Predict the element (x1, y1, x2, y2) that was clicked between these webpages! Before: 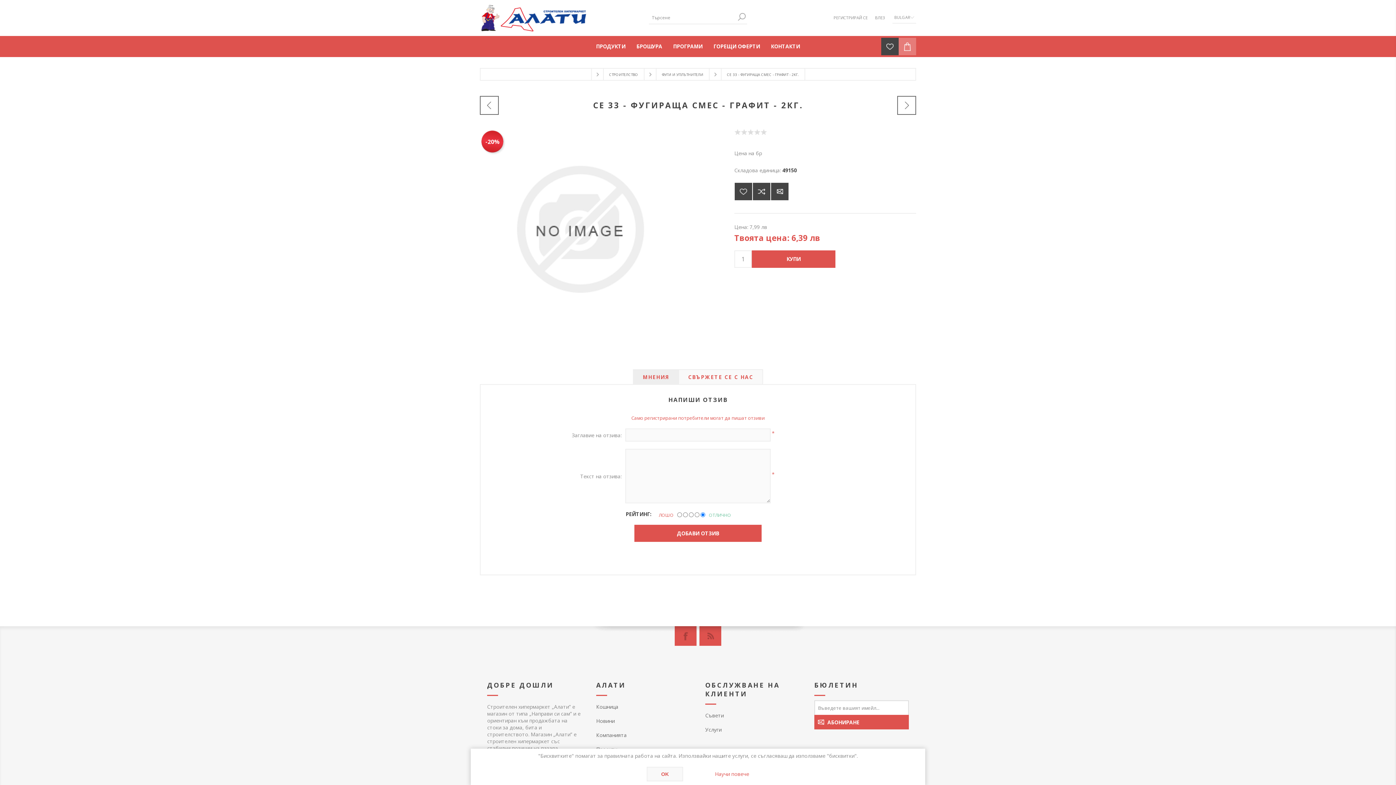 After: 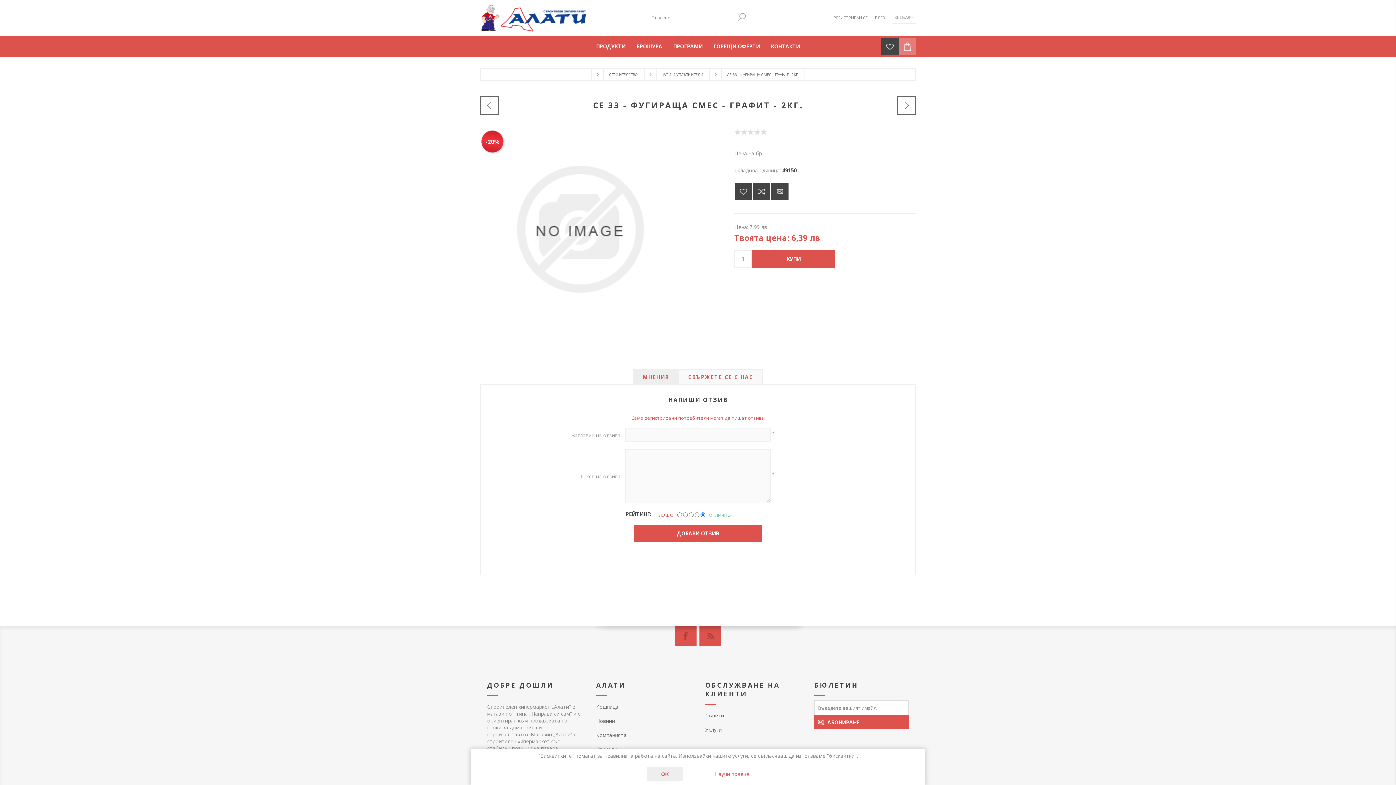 Action: bbox: (647, 767, 683, 781) label: OK